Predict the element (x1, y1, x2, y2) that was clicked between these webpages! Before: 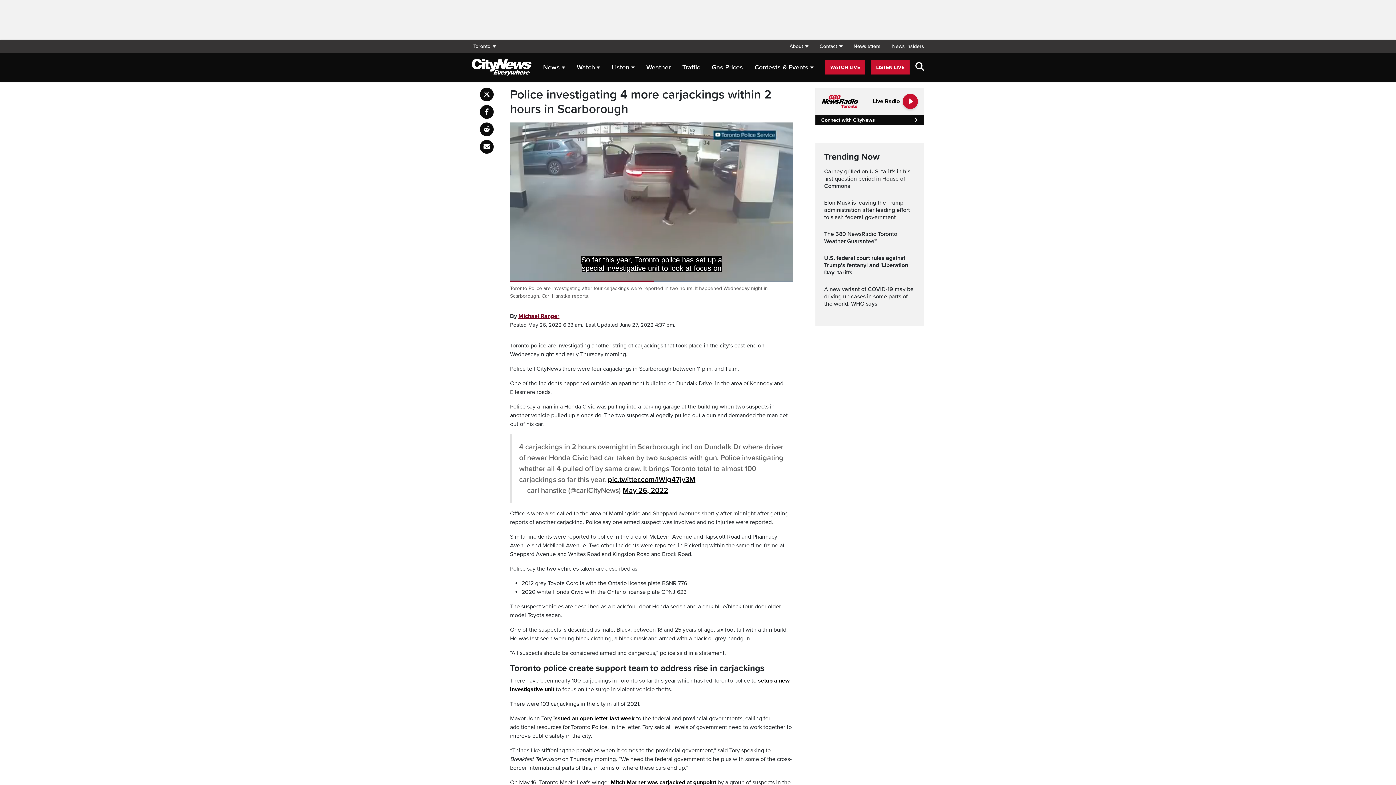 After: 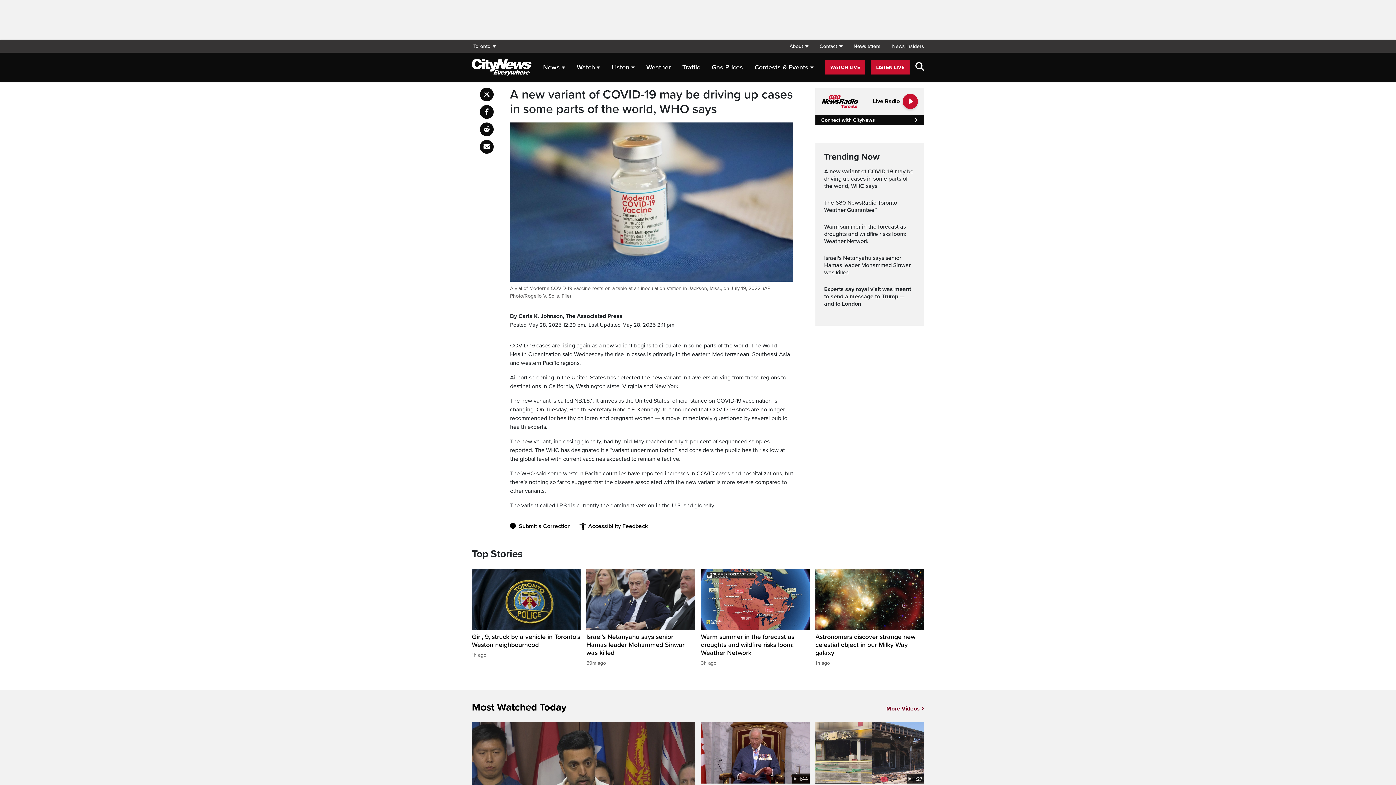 Action: label: A new variant of COVID-19 may be driving up cases in some parts of the world, WHO says bbox: (824, 285, 915, 307)